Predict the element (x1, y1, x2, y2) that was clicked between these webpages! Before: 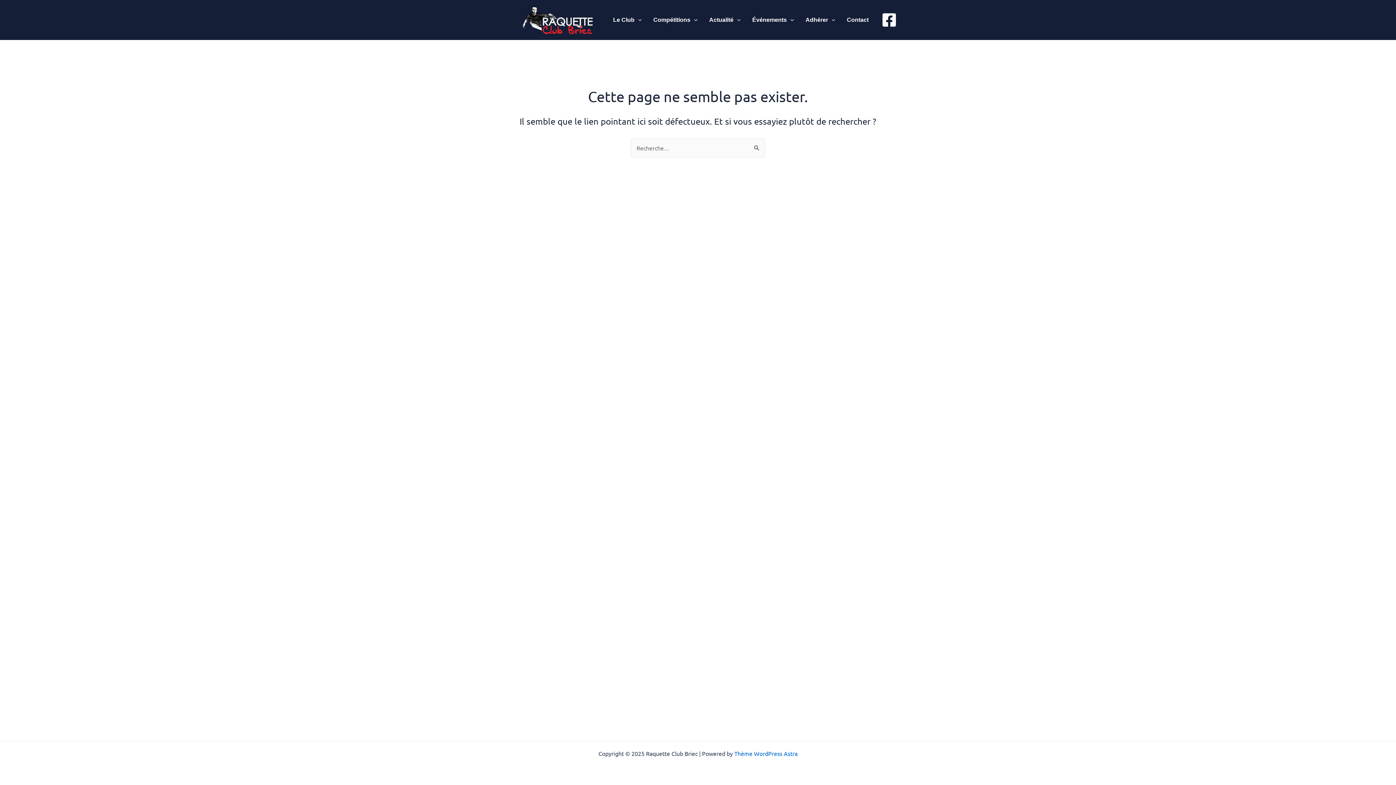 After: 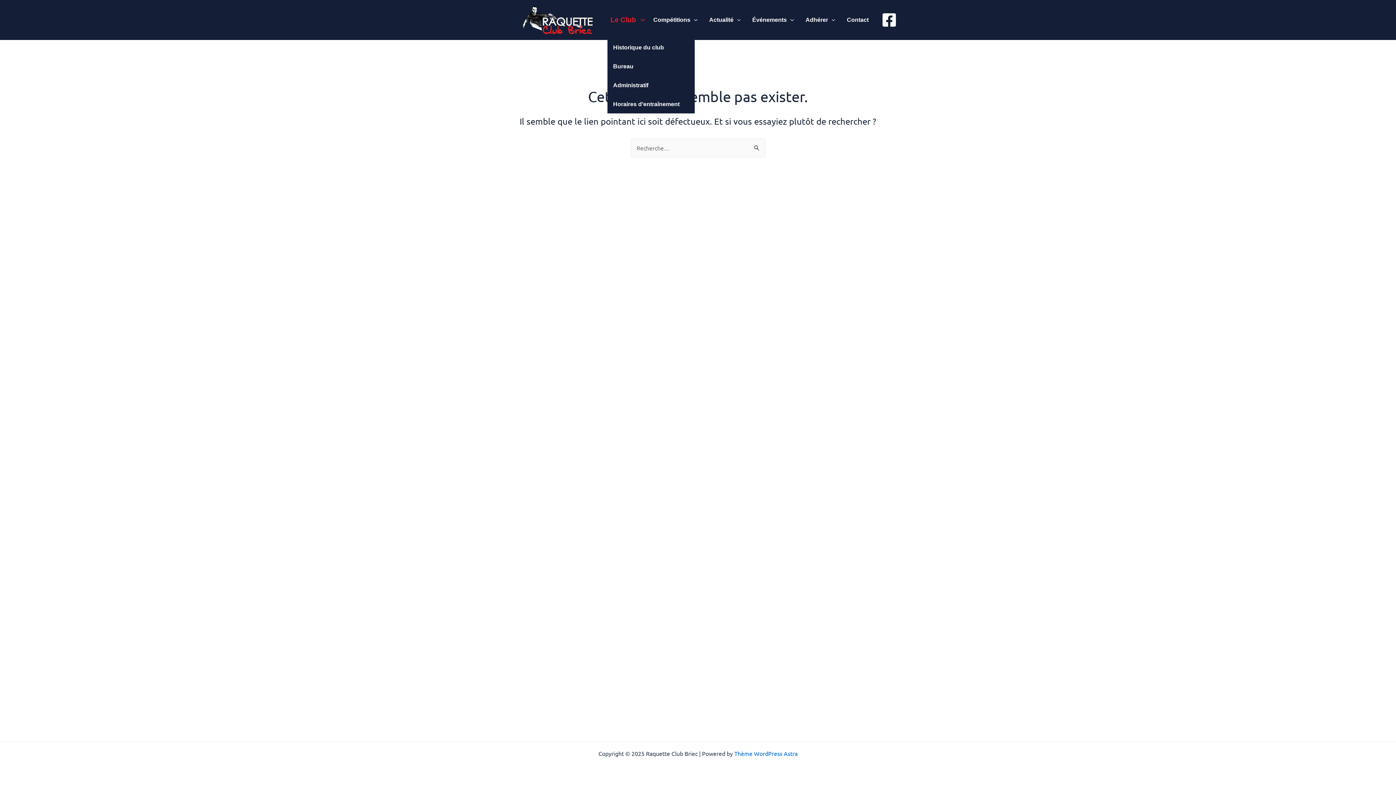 Action: label: Le Club bbox: (607, 1, 647, 38)